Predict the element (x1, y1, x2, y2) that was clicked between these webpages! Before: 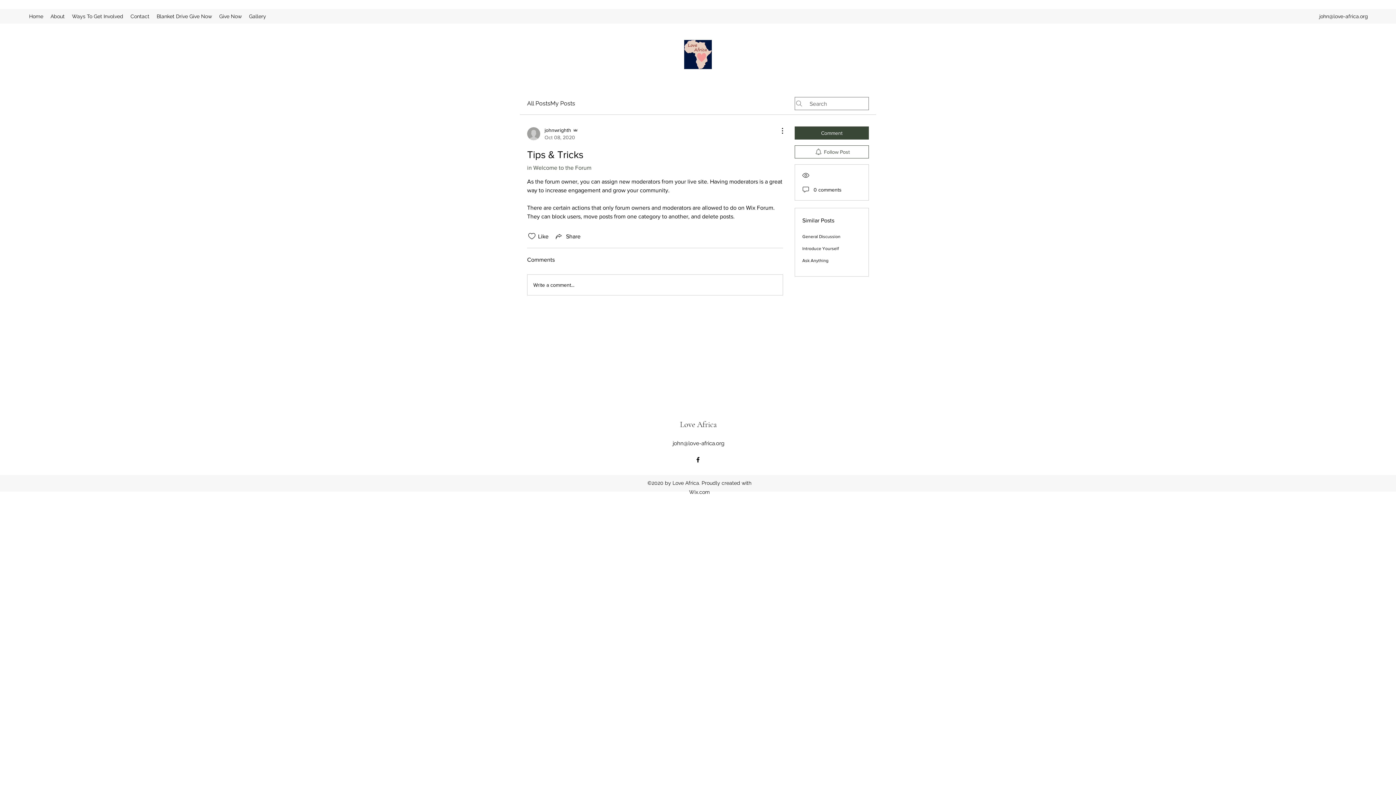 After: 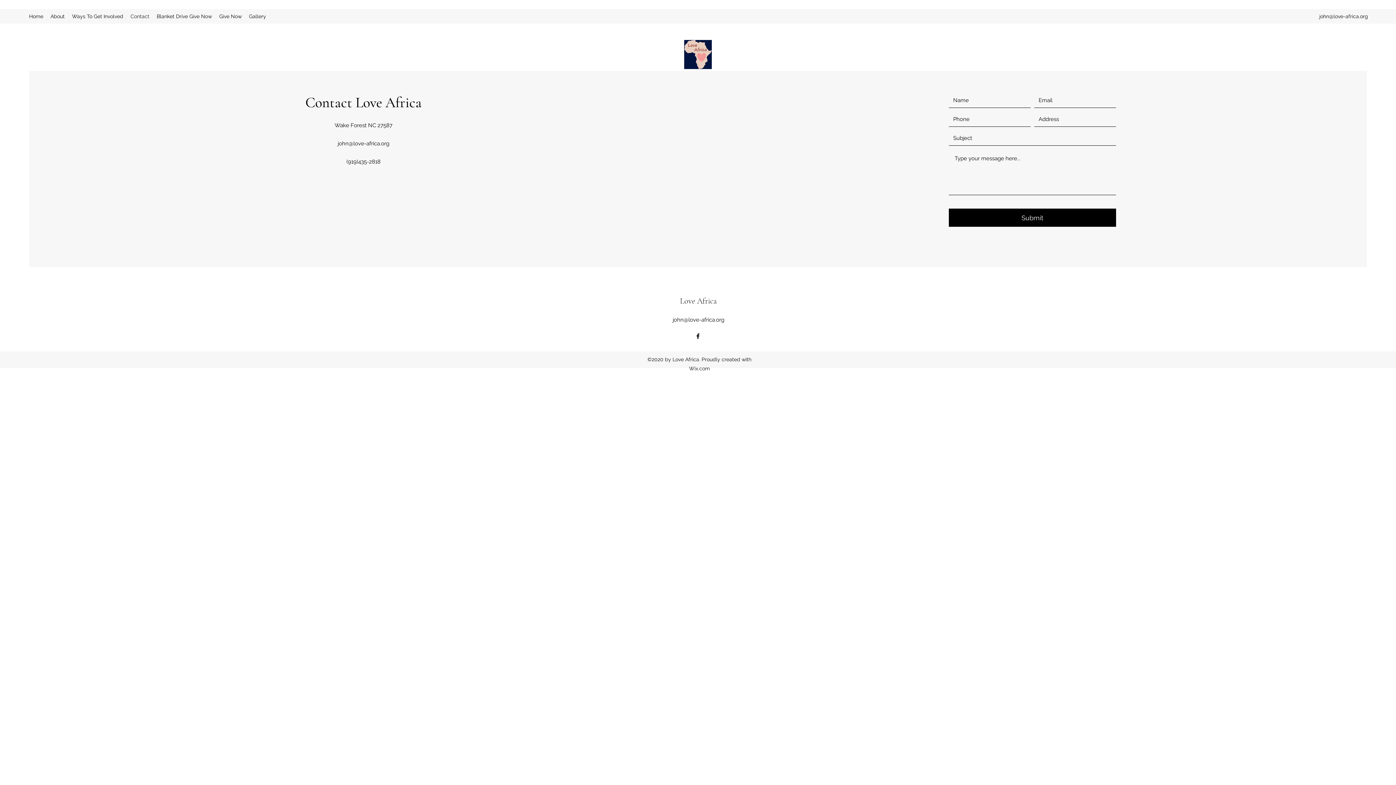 Action: bbox: (126, 10, 153, 21) label: Contact